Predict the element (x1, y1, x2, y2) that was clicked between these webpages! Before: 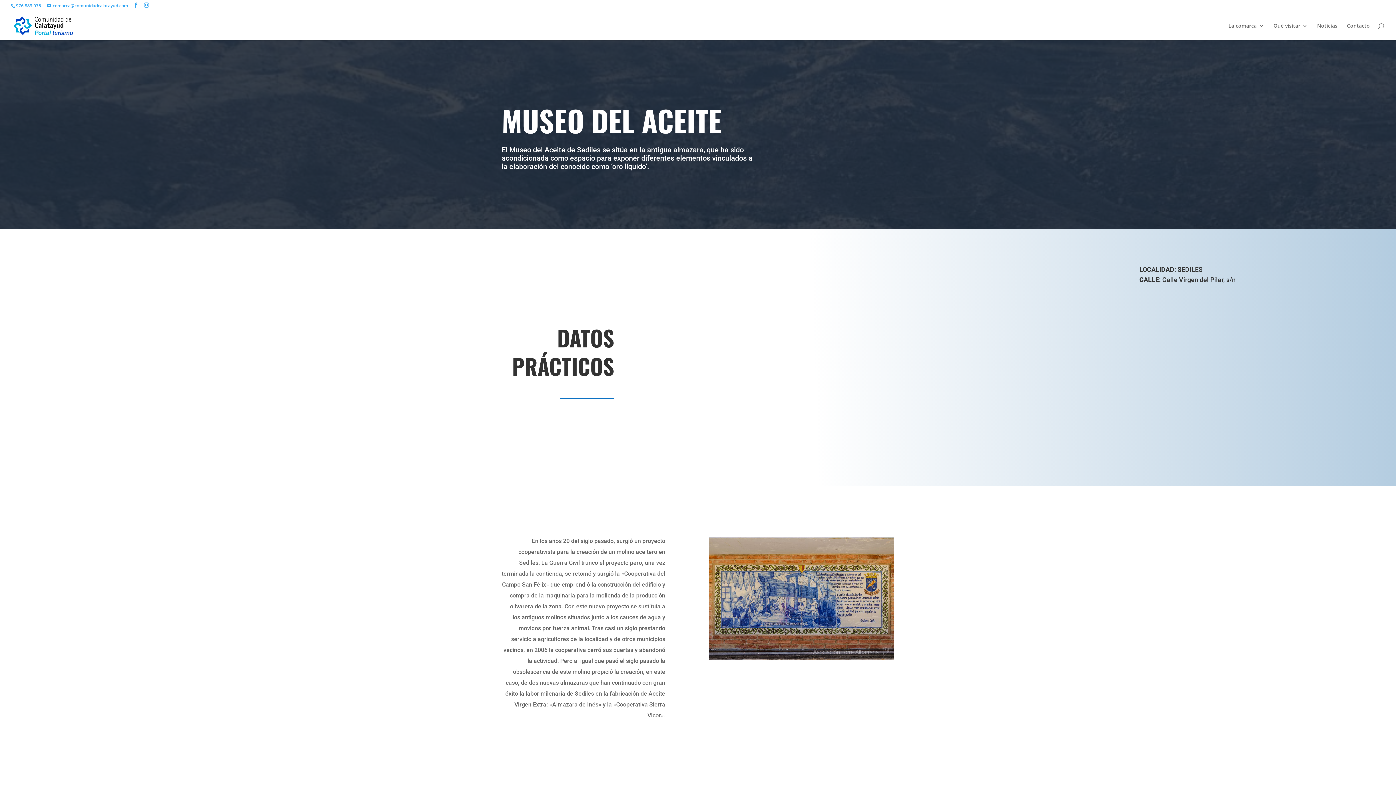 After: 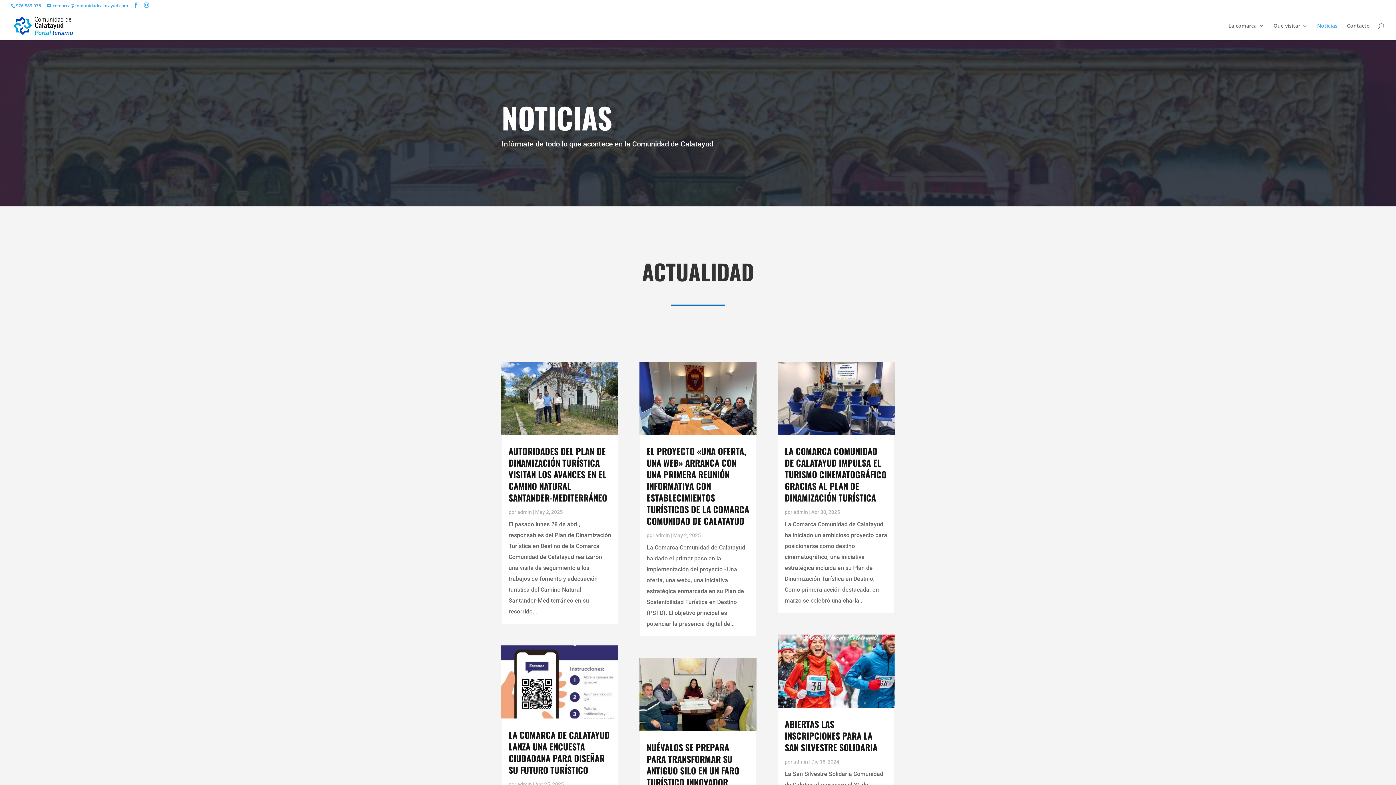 Action: label: Noticias bbox: (1317, 23, 1337, 40)